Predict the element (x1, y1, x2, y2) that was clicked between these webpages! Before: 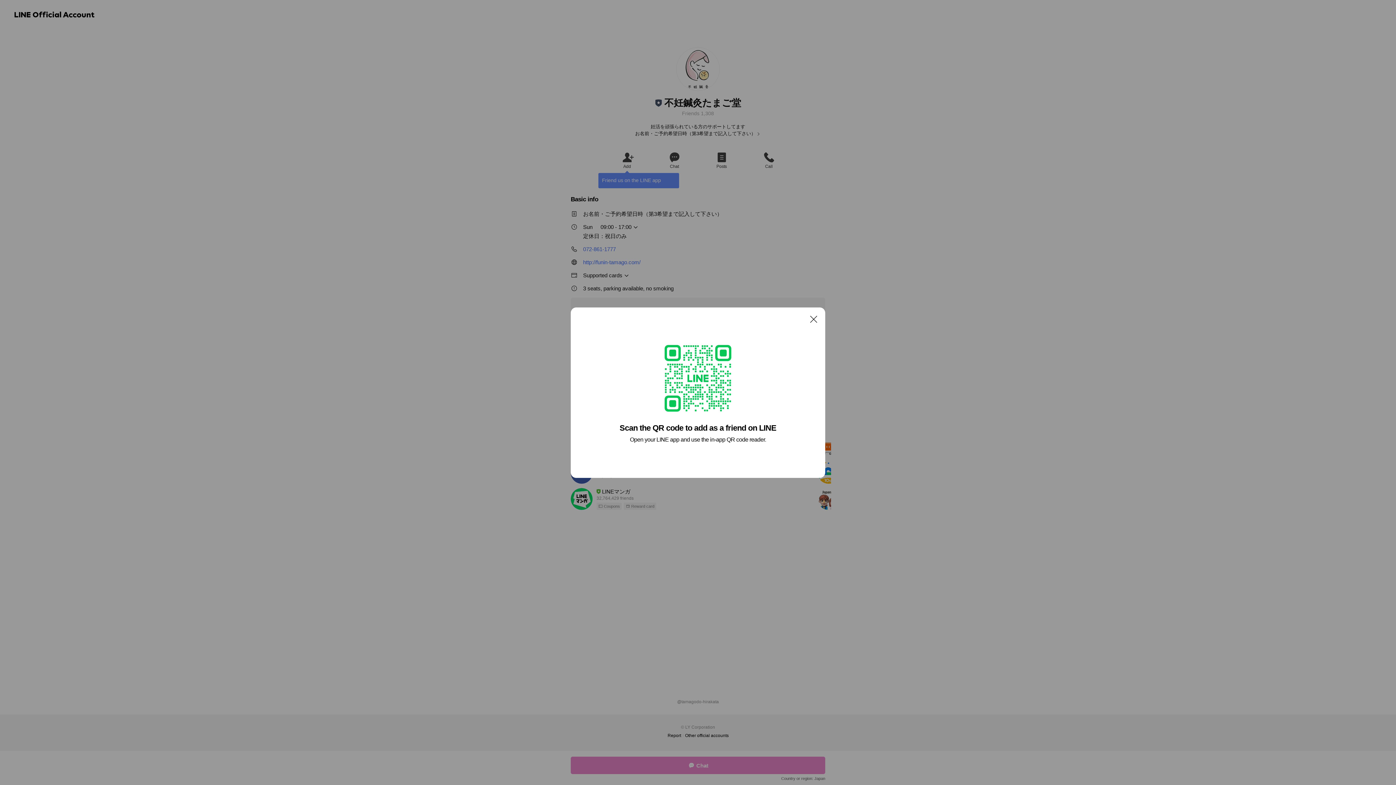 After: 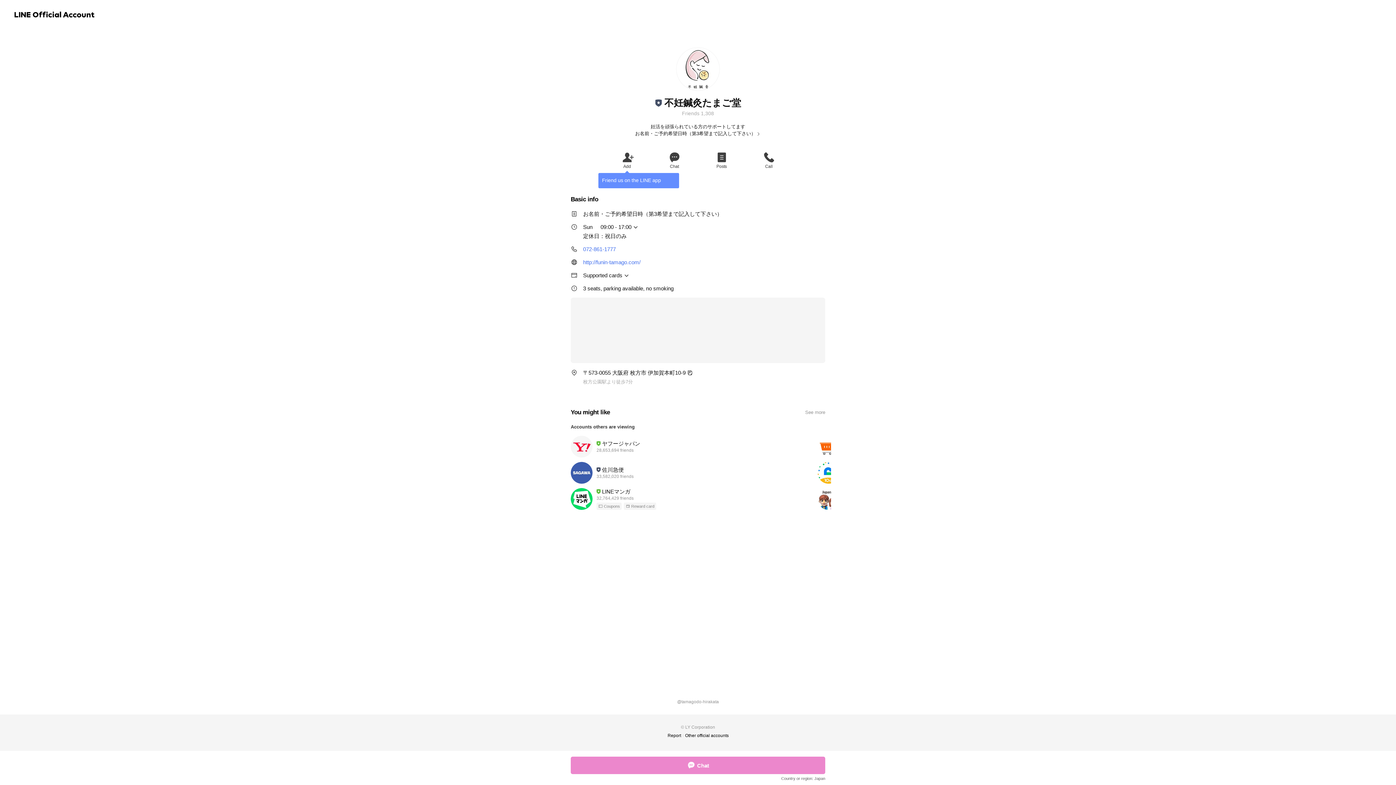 Action: bbox: (806, 311, 821, 326) label: Close